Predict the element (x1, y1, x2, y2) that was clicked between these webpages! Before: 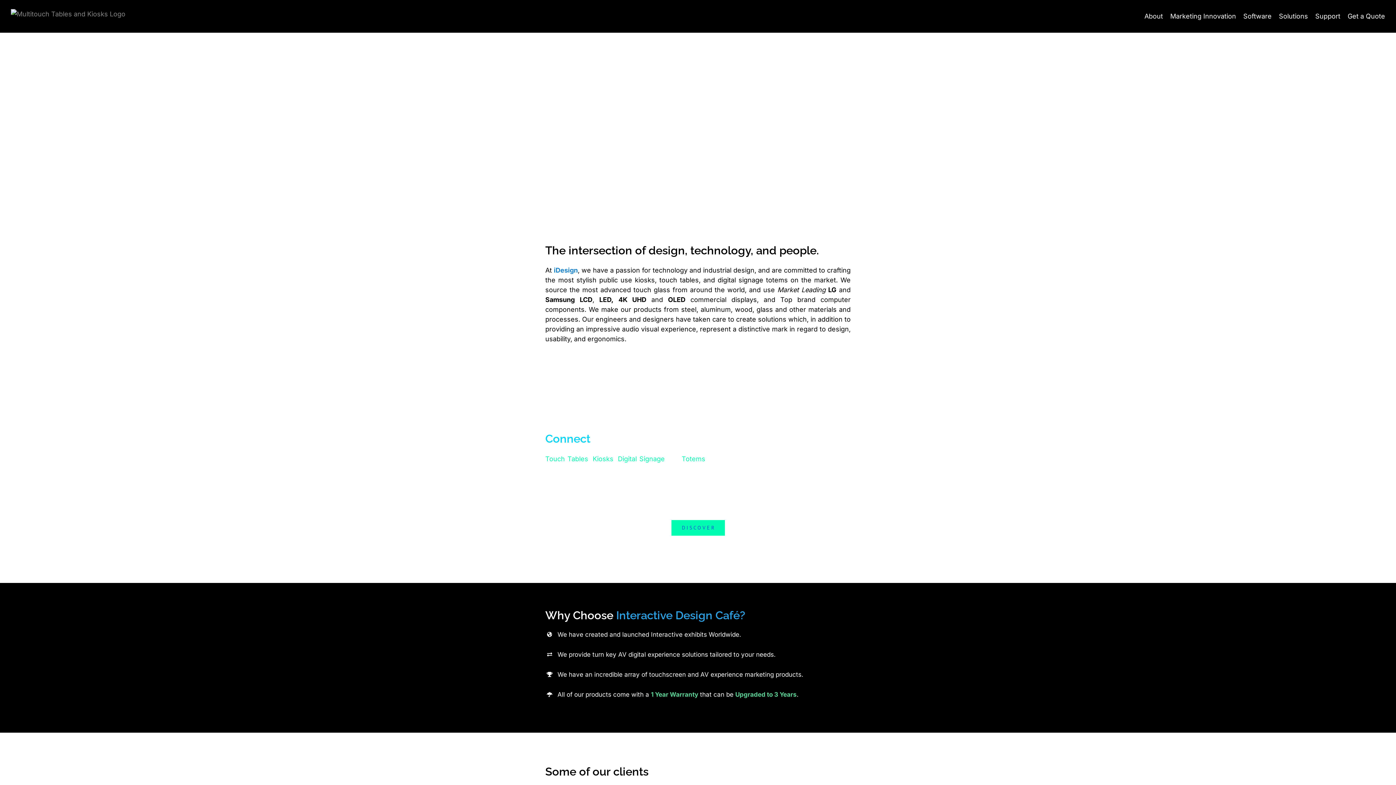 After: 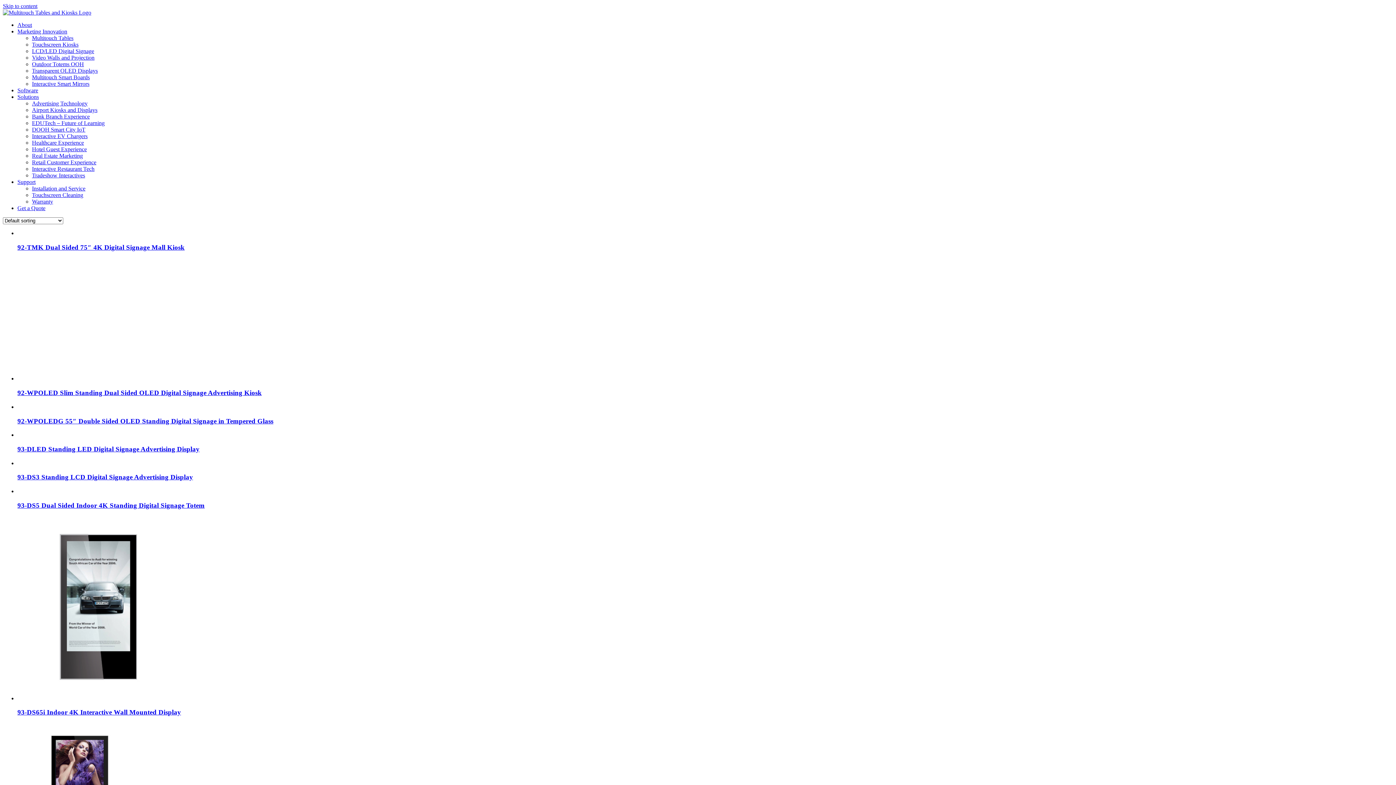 Action: label: Digital Signage bbox: (618, 455, 665, 462)